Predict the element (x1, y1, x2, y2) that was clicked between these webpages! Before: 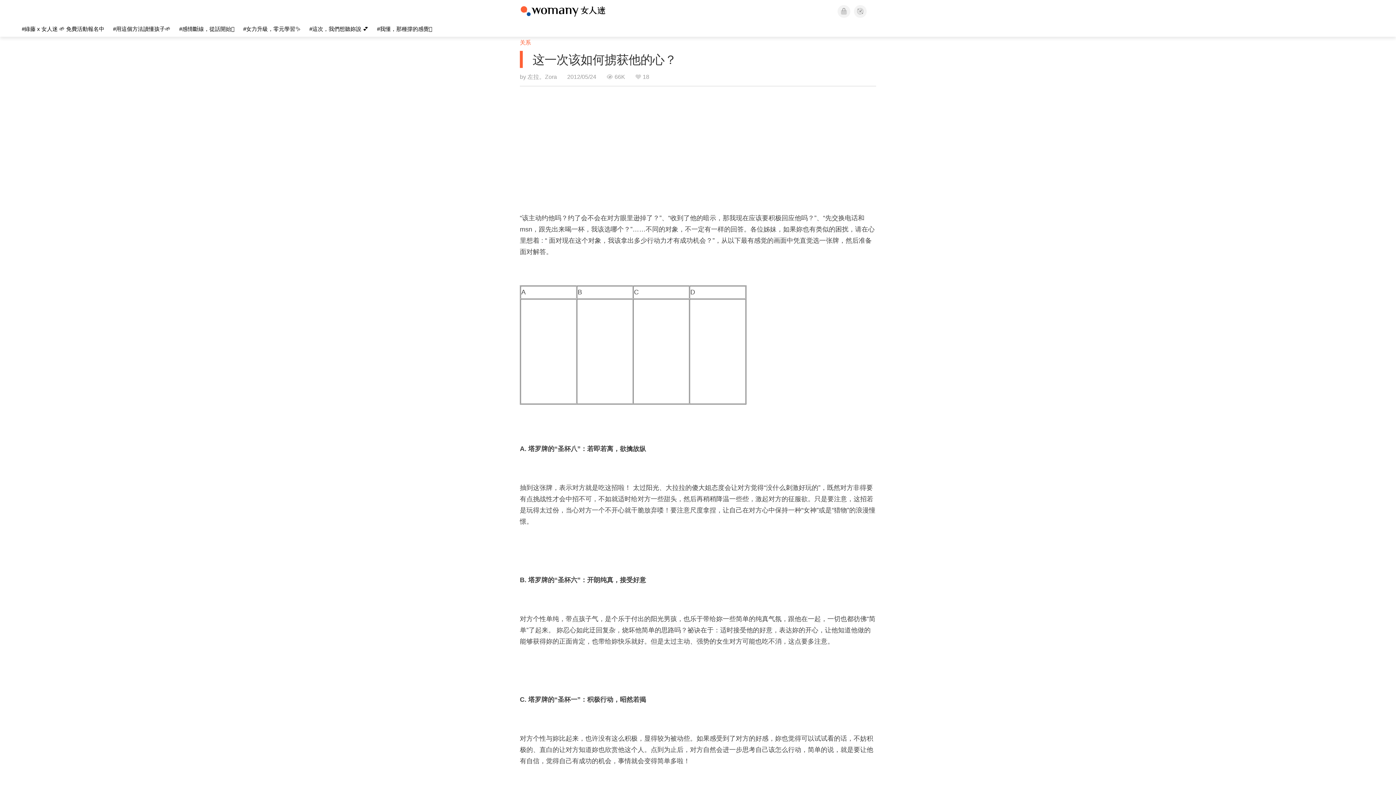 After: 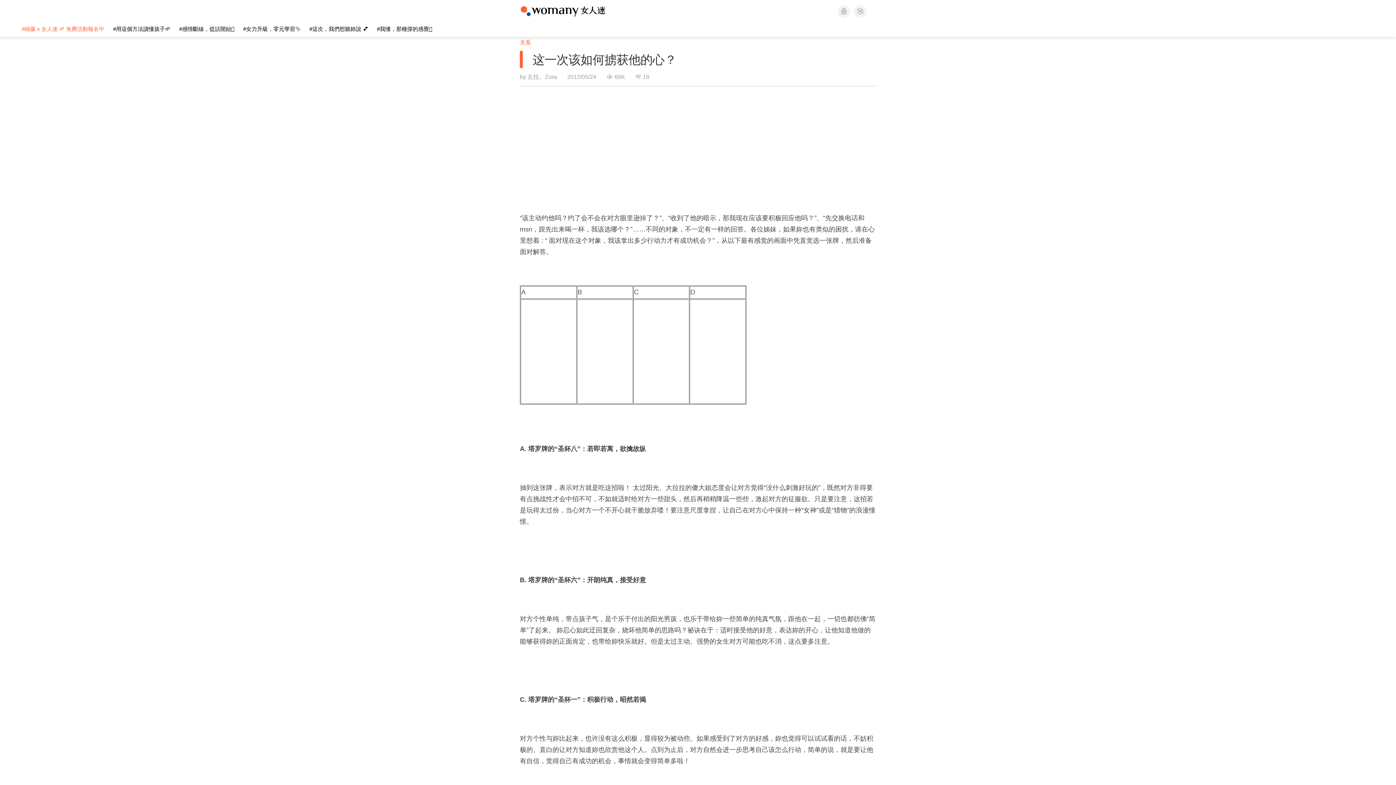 Action: label: #綠藤 x 女人迷 🌱 免費活動報名中 bbox: (21, 25, 104, 32)